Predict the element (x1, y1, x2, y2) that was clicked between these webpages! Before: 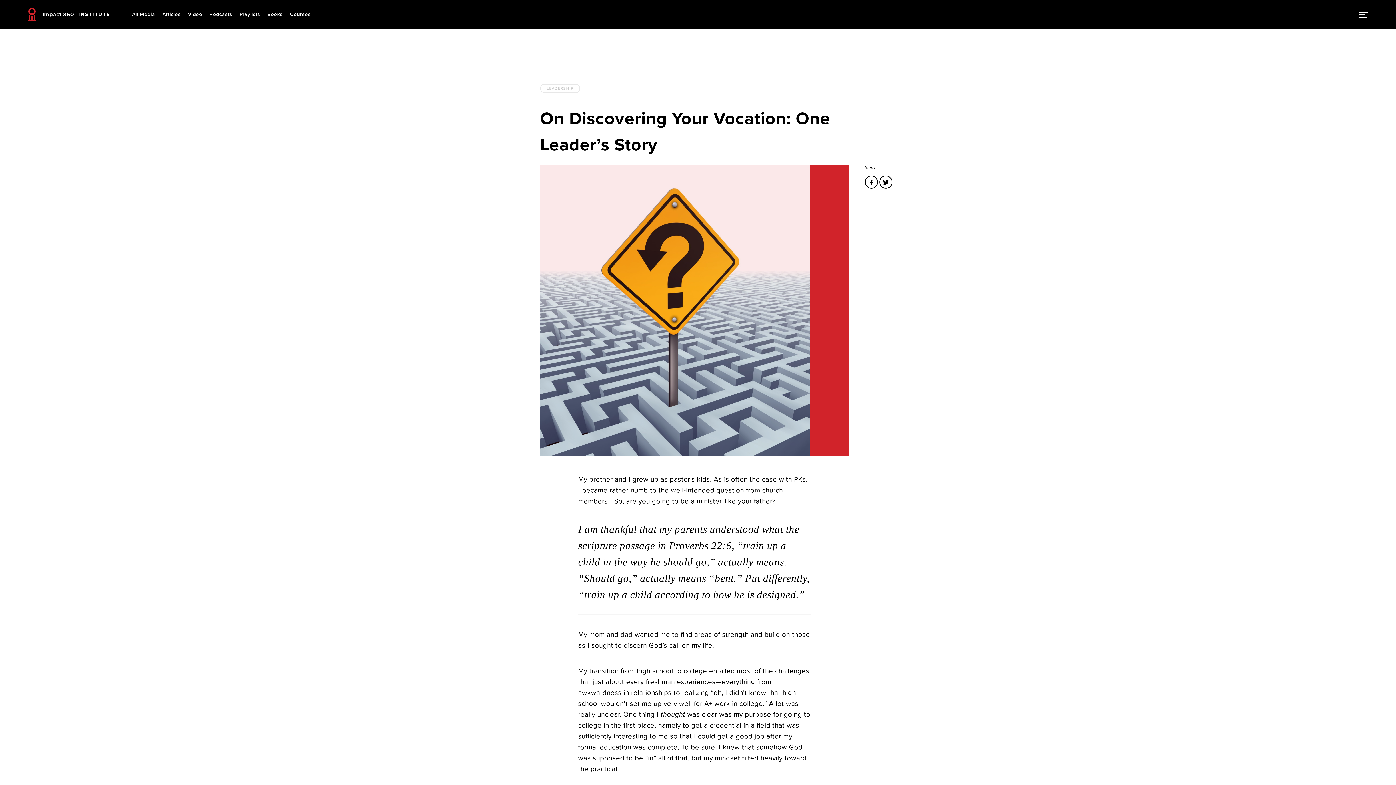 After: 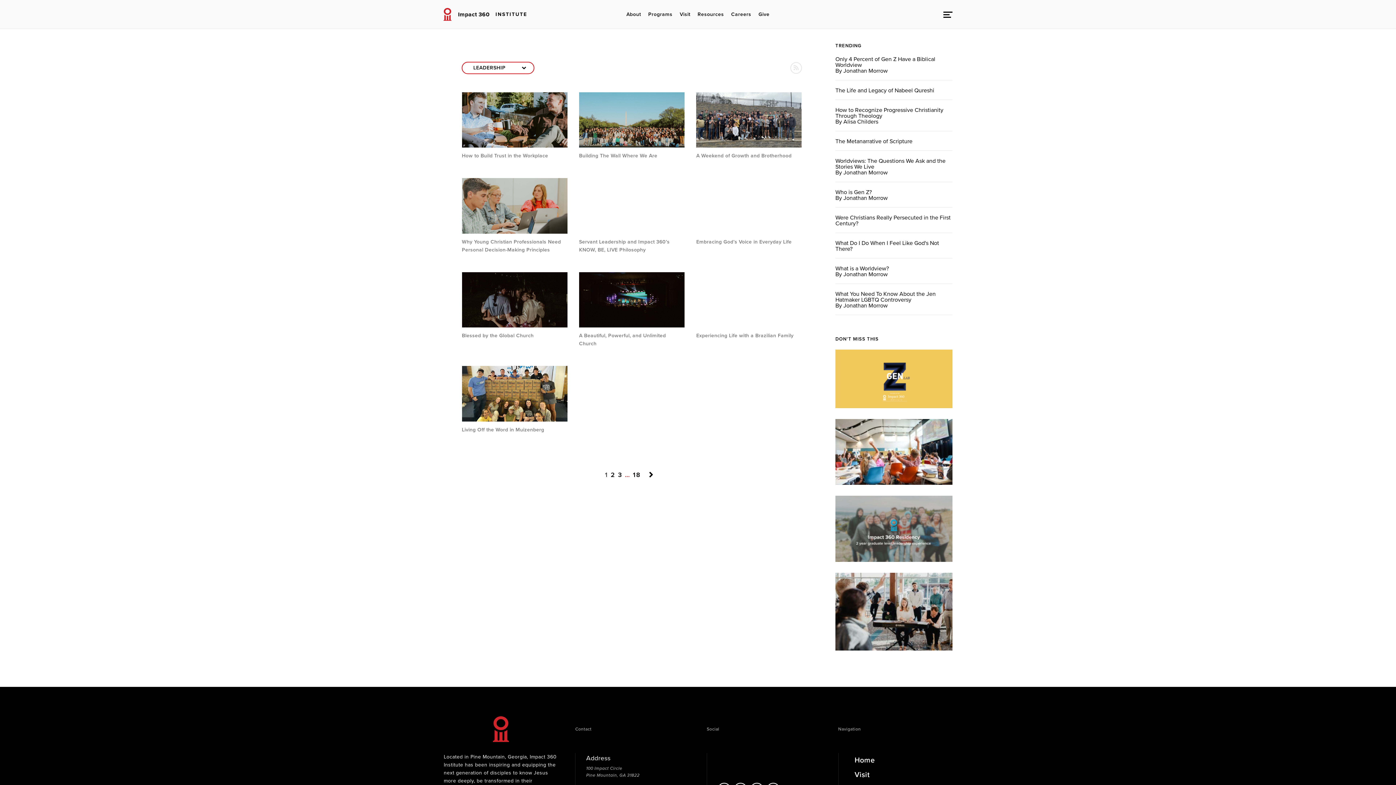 Action: bbox: (540, 84, 580, 93) label: LEADERSHIP